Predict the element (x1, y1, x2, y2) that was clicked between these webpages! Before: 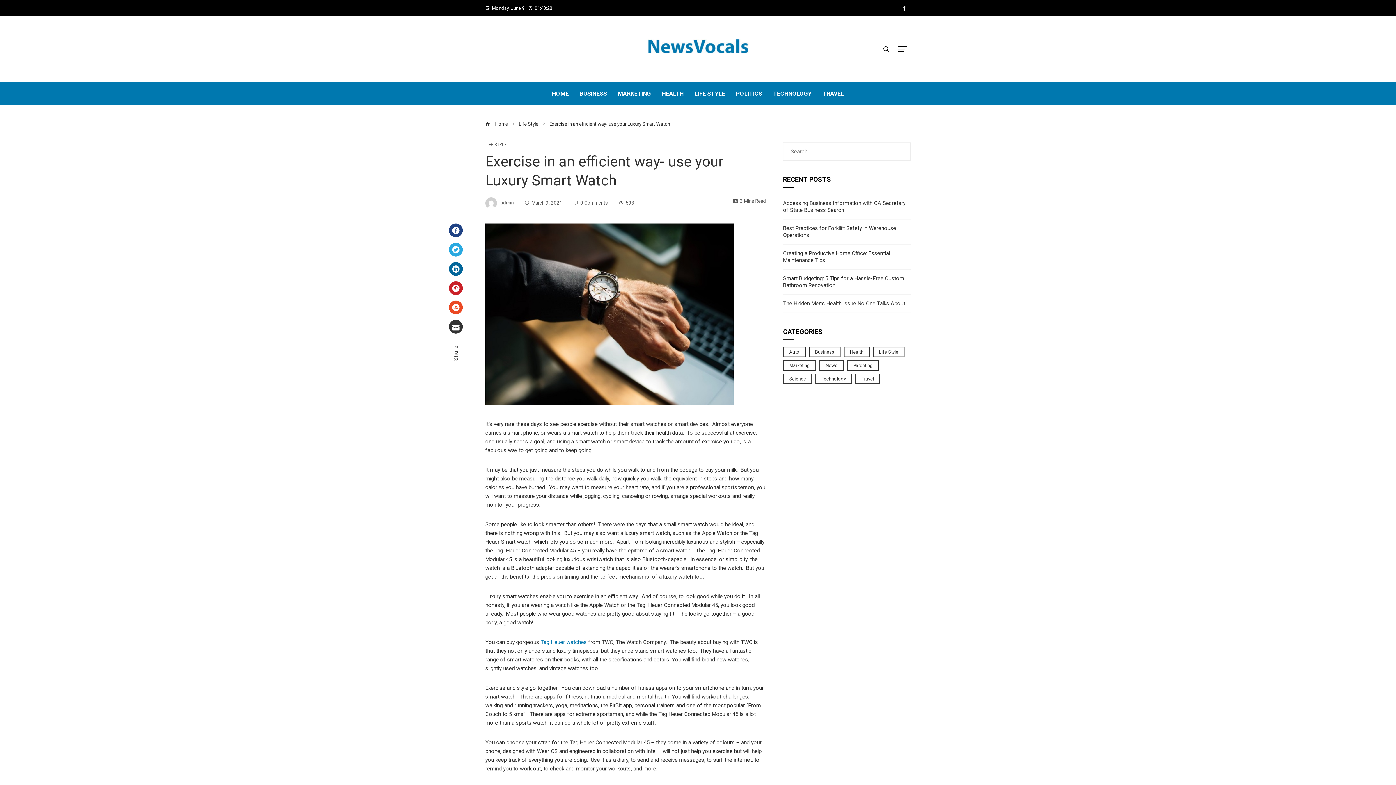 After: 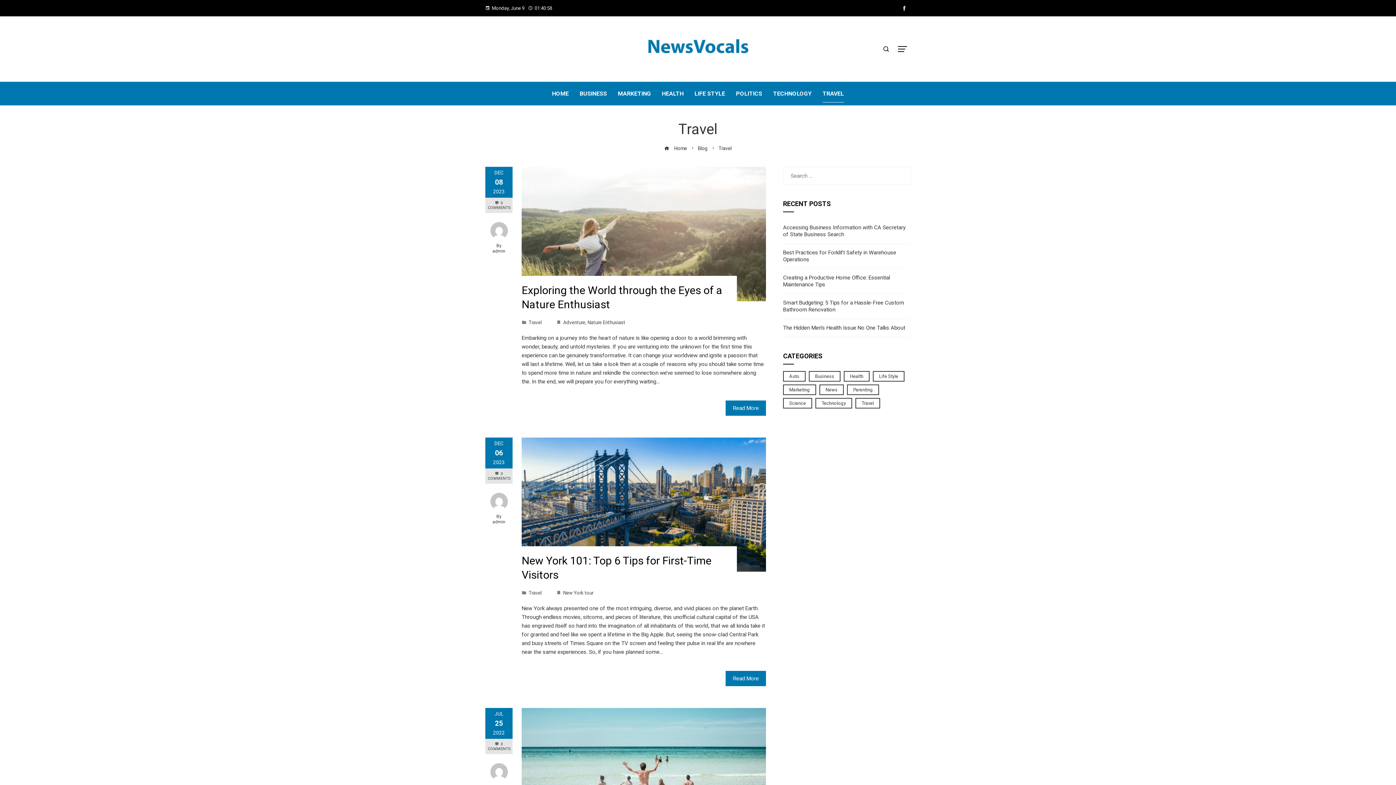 Action: label: Travel (7 items) bbox: (855, 373, 880, 384)